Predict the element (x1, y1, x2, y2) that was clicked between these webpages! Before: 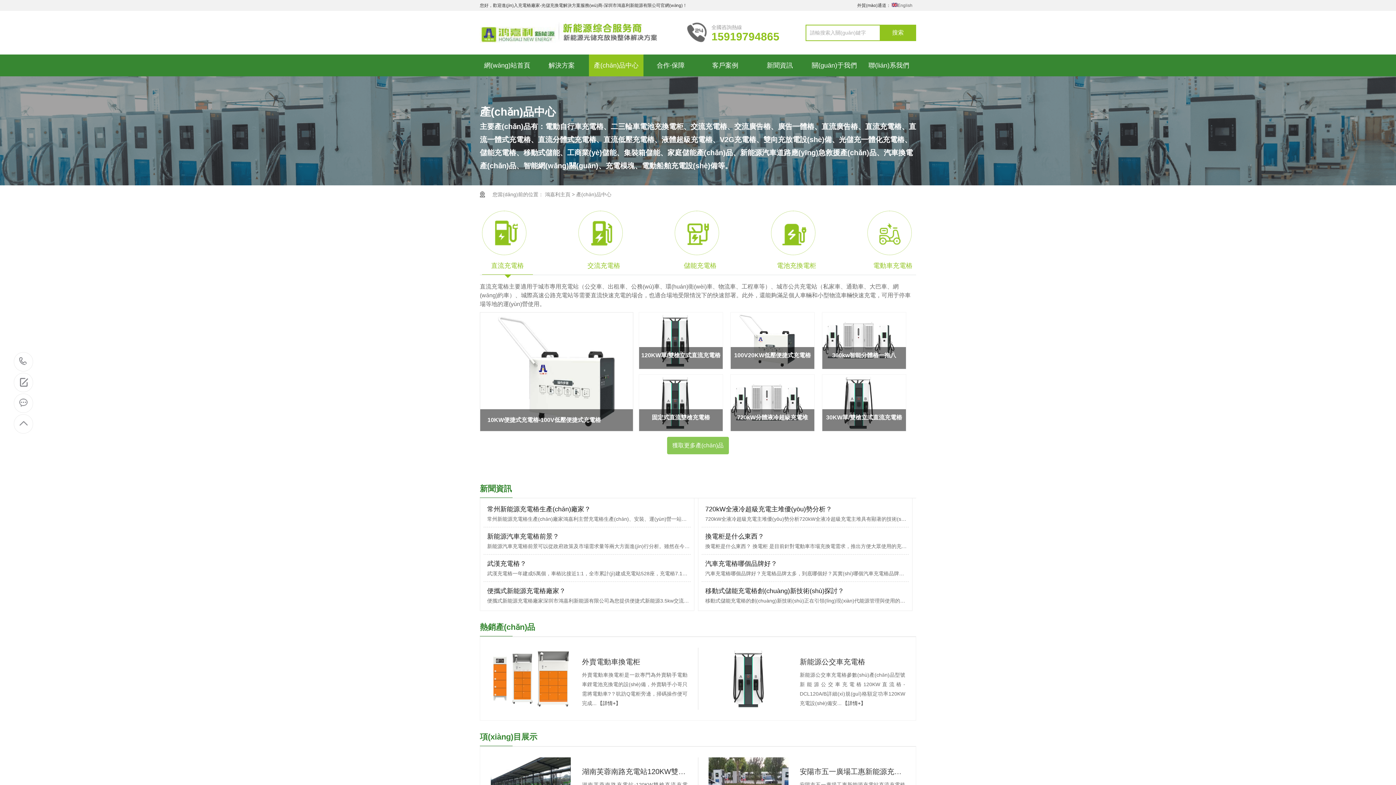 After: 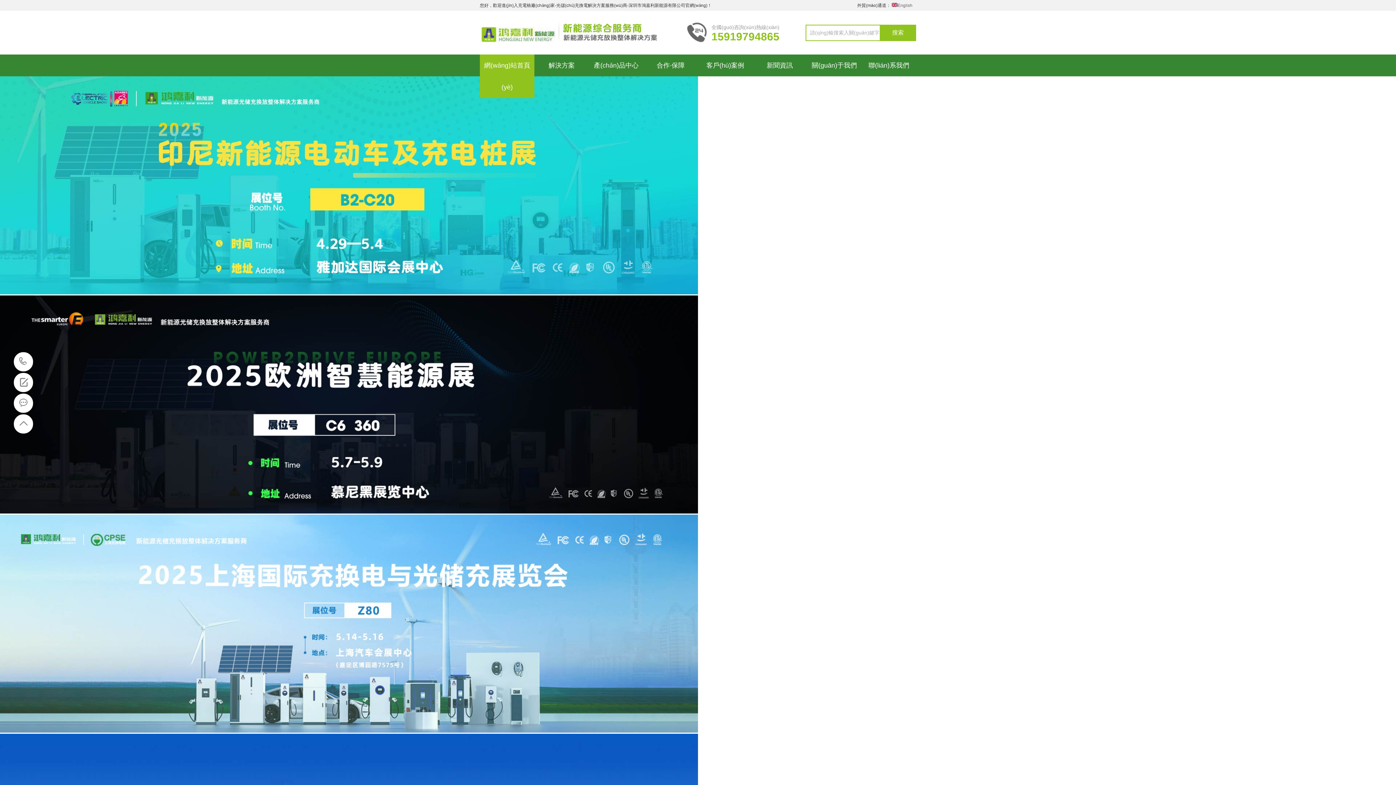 Action: bbox: (480, 21, 676, 42)